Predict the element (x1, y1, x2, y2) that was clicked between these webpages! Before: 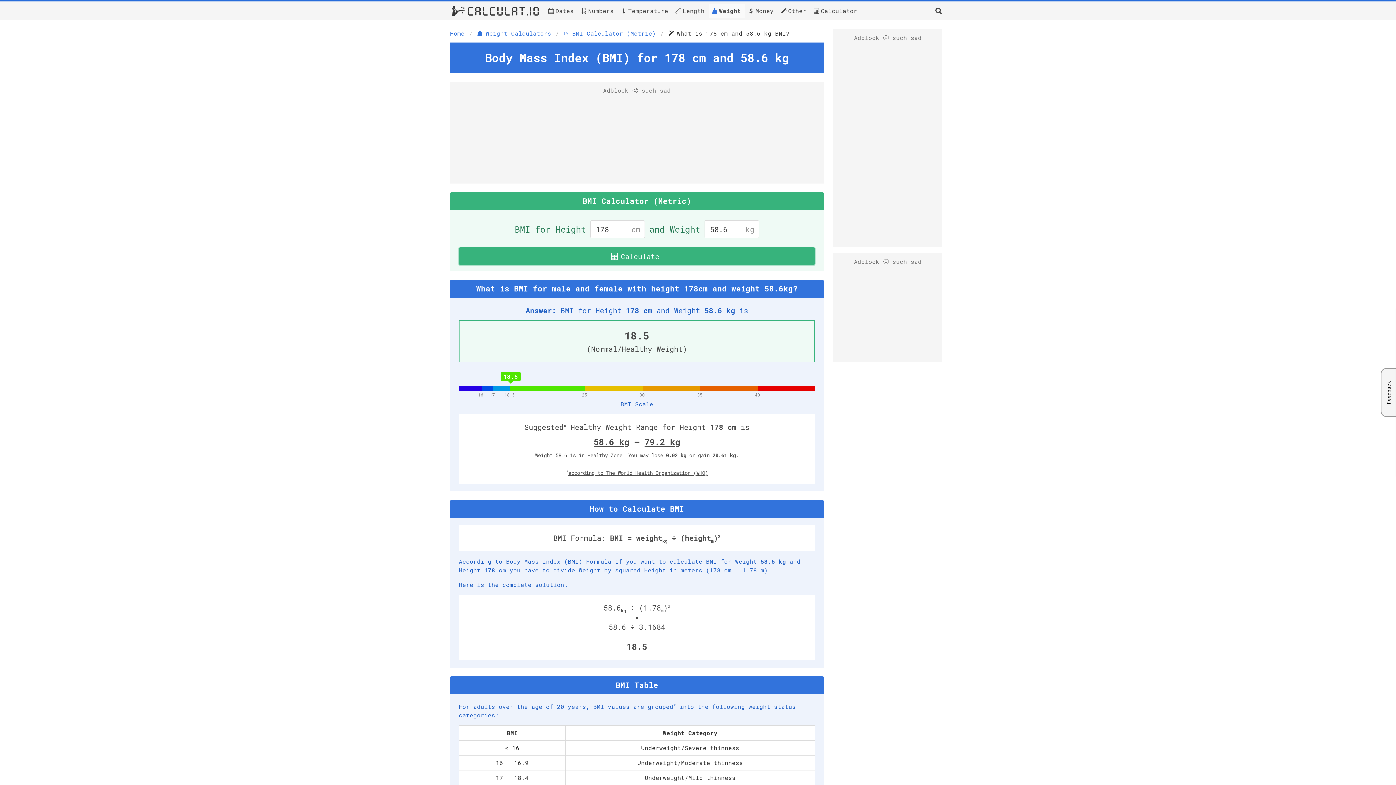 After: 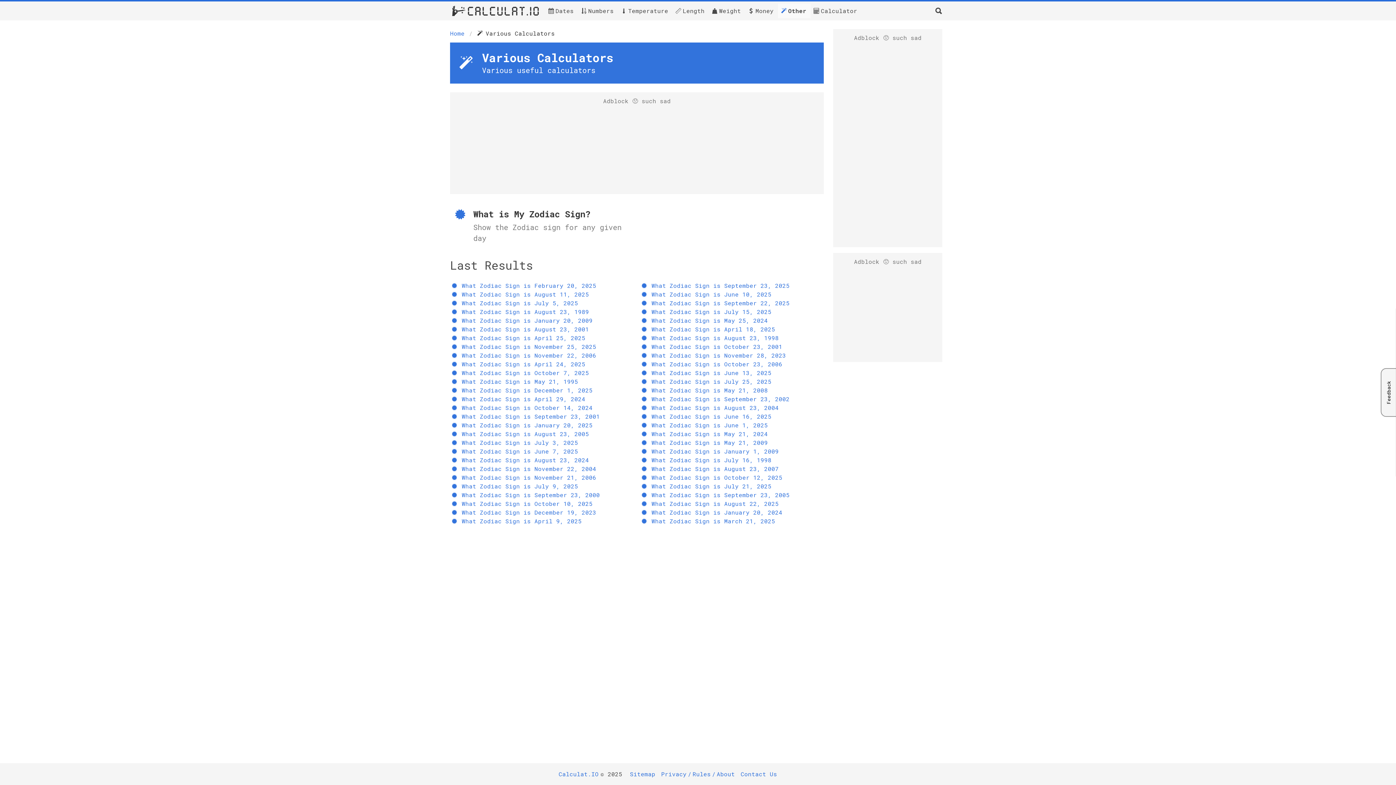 Action: label: Other bbox: (778, 3, 810, 18)